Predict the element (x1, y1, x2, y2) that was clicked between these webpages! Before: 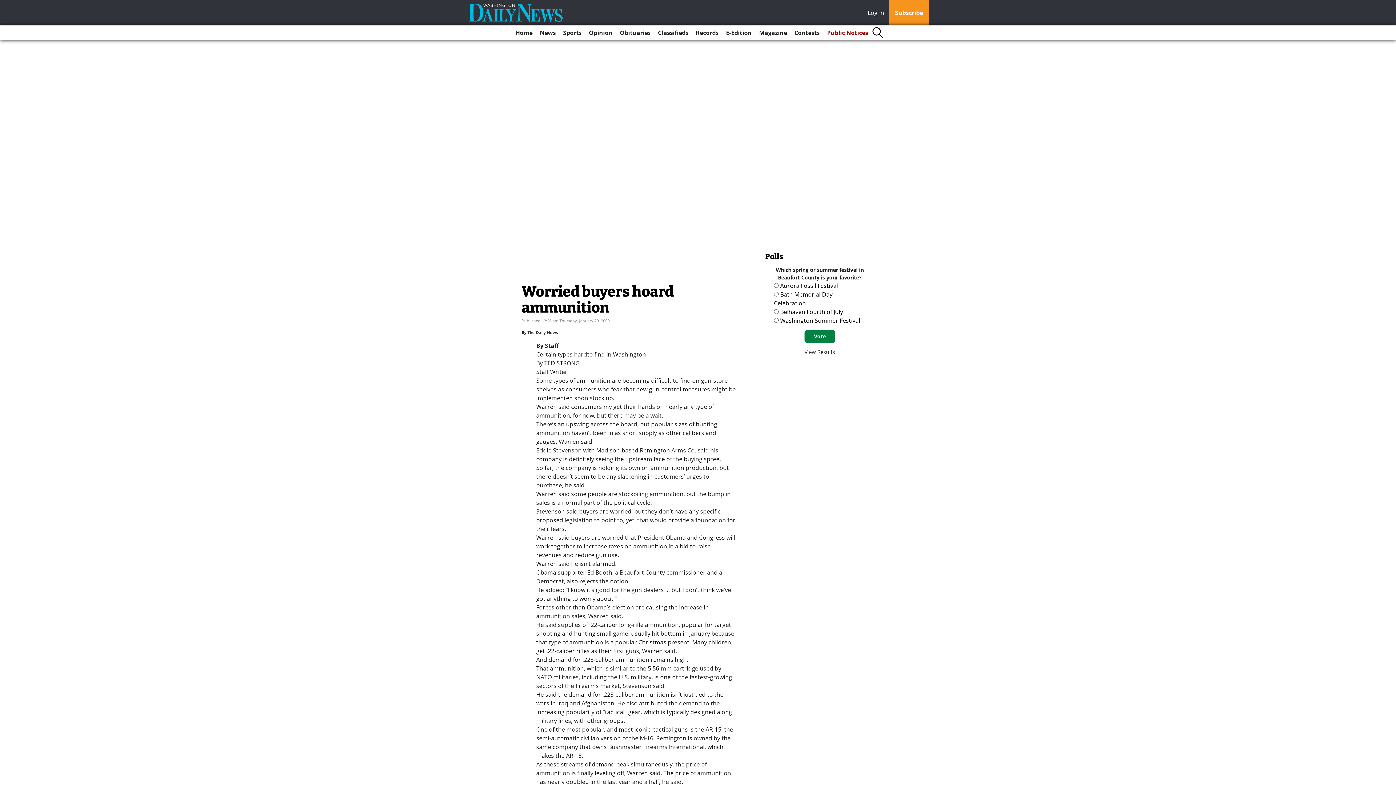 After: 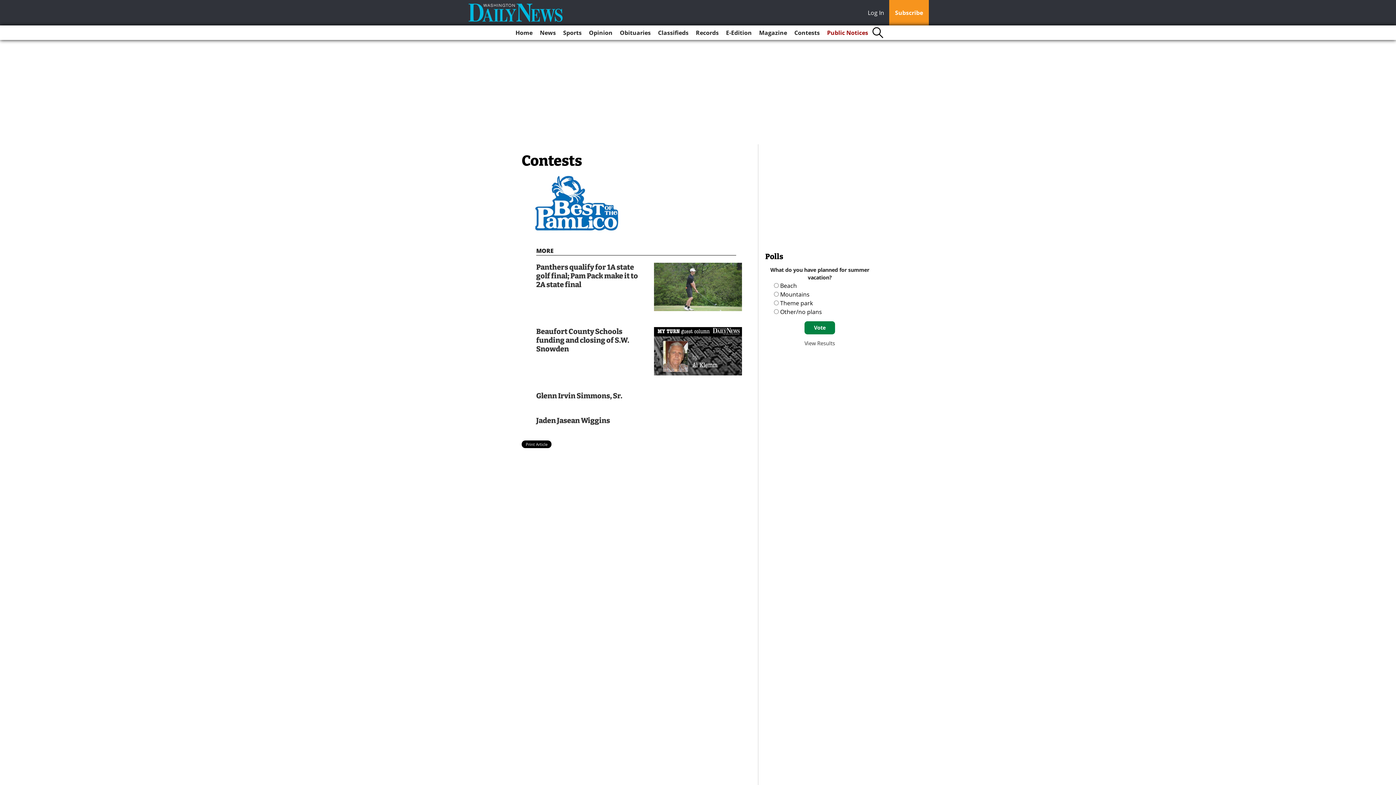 Action: label: Contests bbox: (791, 25, 822, 40)